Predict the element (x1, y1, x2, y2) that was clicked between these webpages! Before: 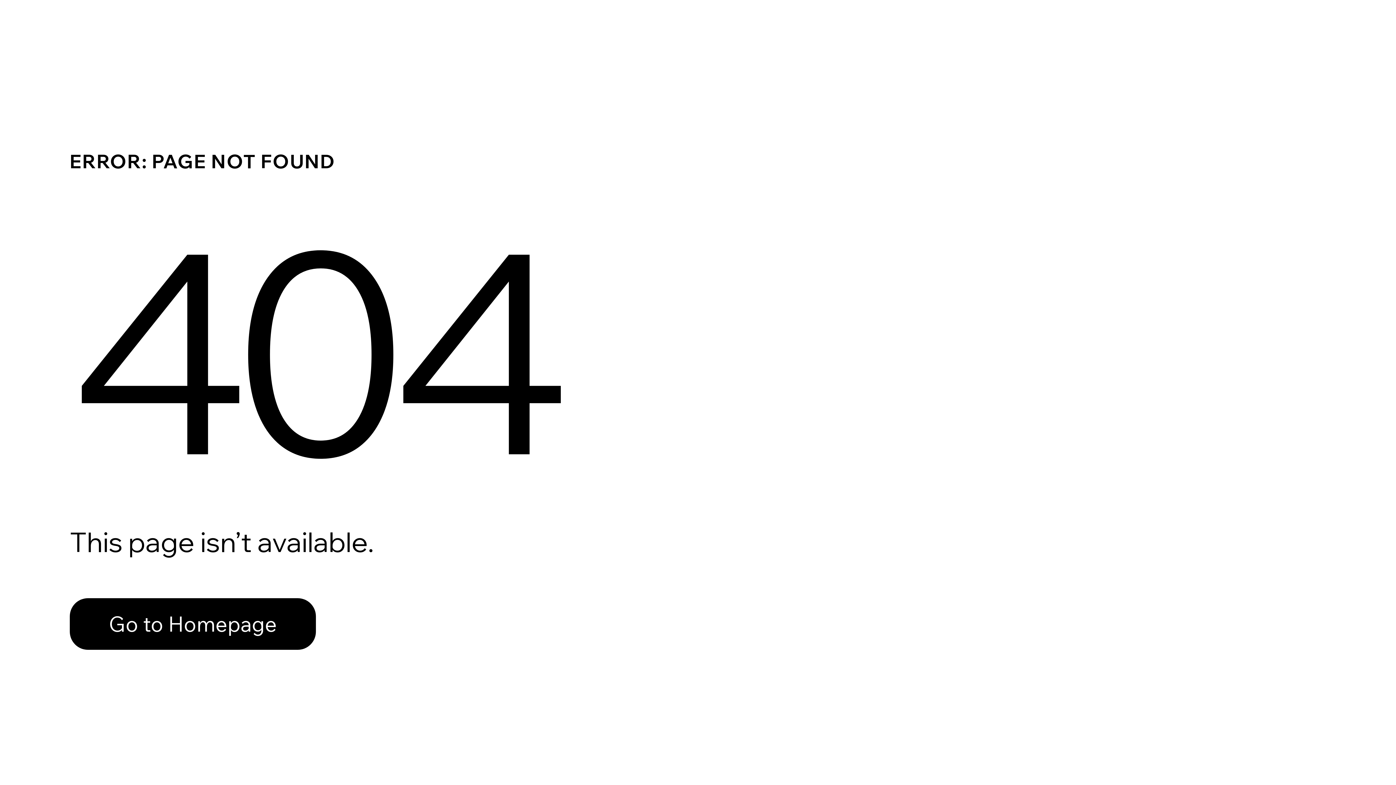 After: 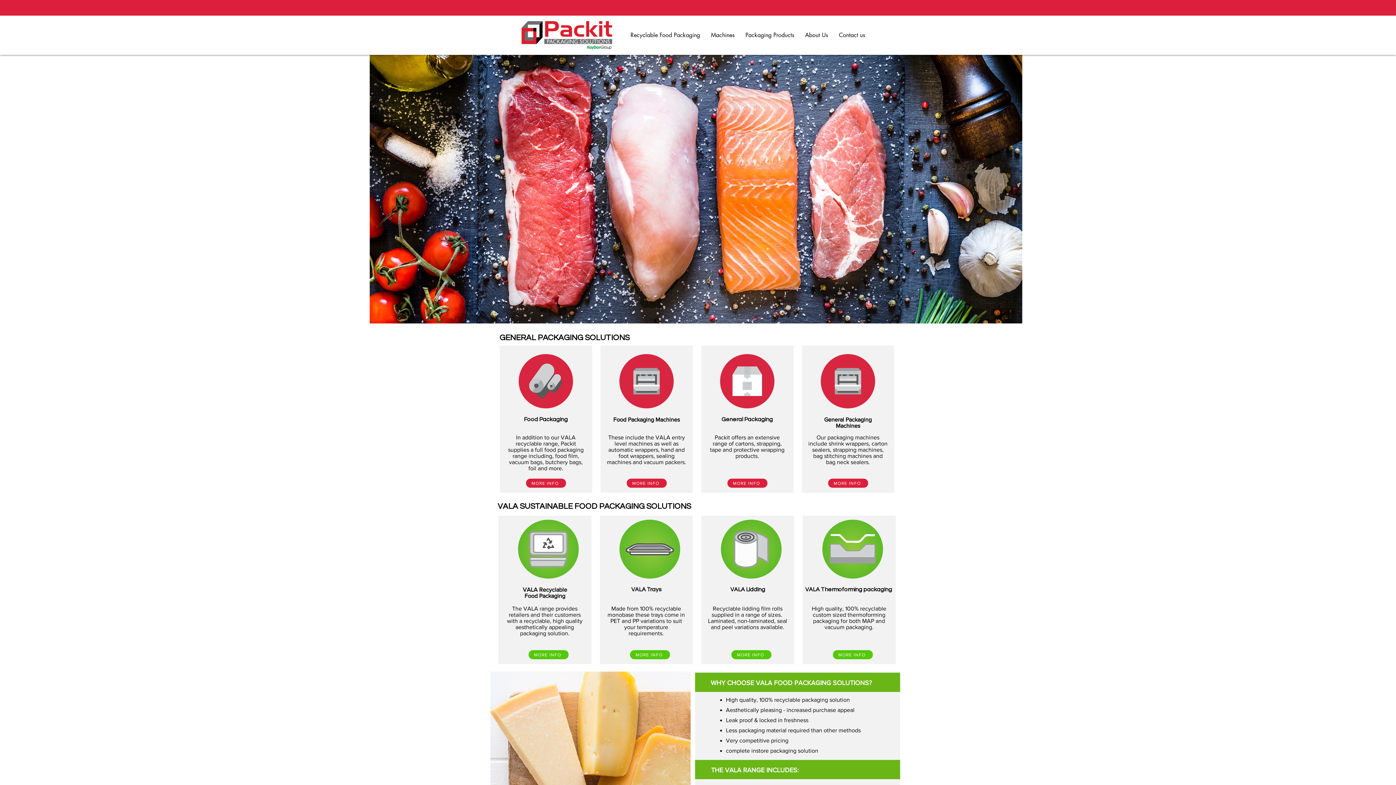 Action: label: Go to Homepage bbox: (69, 582, 768, 659)